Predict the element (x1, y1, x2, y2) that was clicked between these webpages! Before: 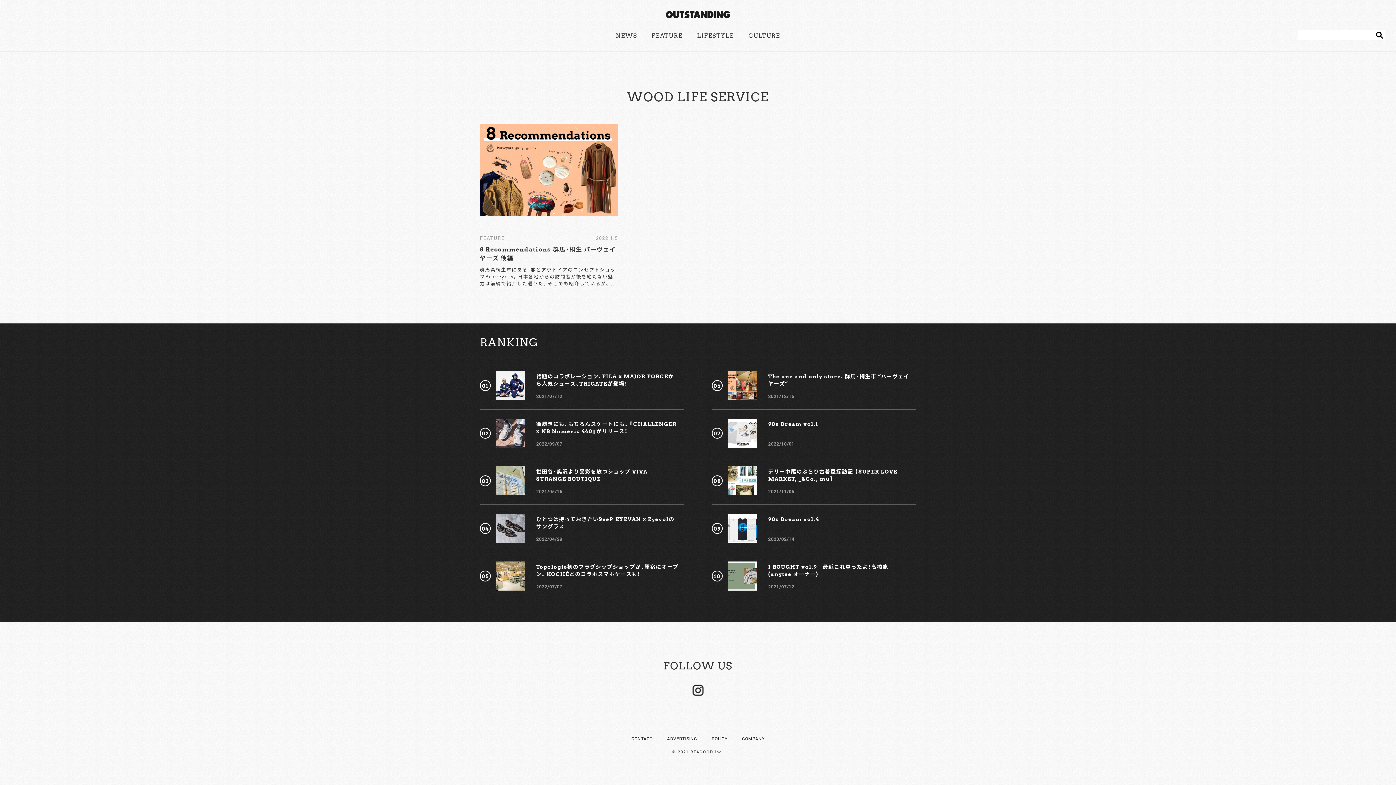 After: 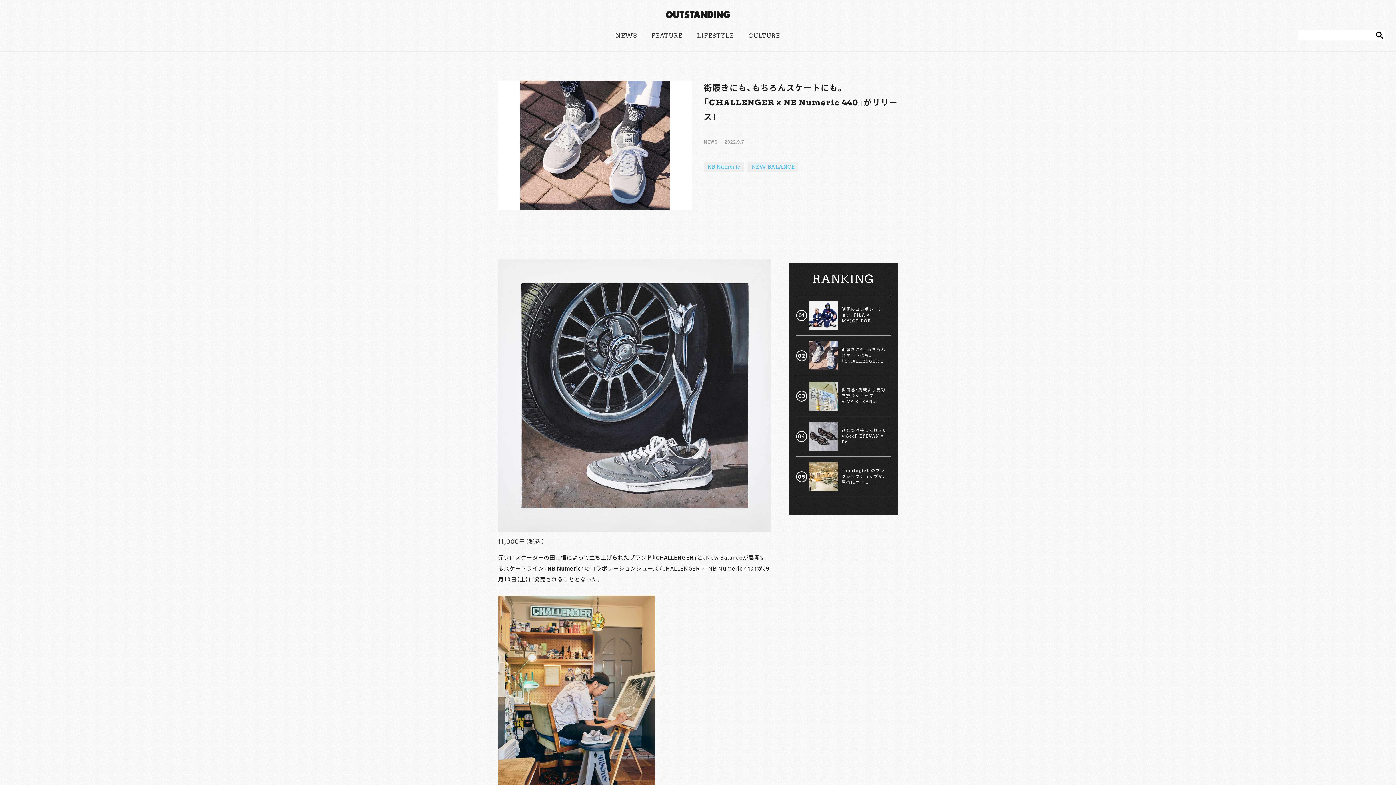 Action: bbox: (480, 409, 684, 457) label: 街履きにも、もちろんスケートにも。『CHALLENGER × NB Numeric 440』がリリース！

2022/09/07